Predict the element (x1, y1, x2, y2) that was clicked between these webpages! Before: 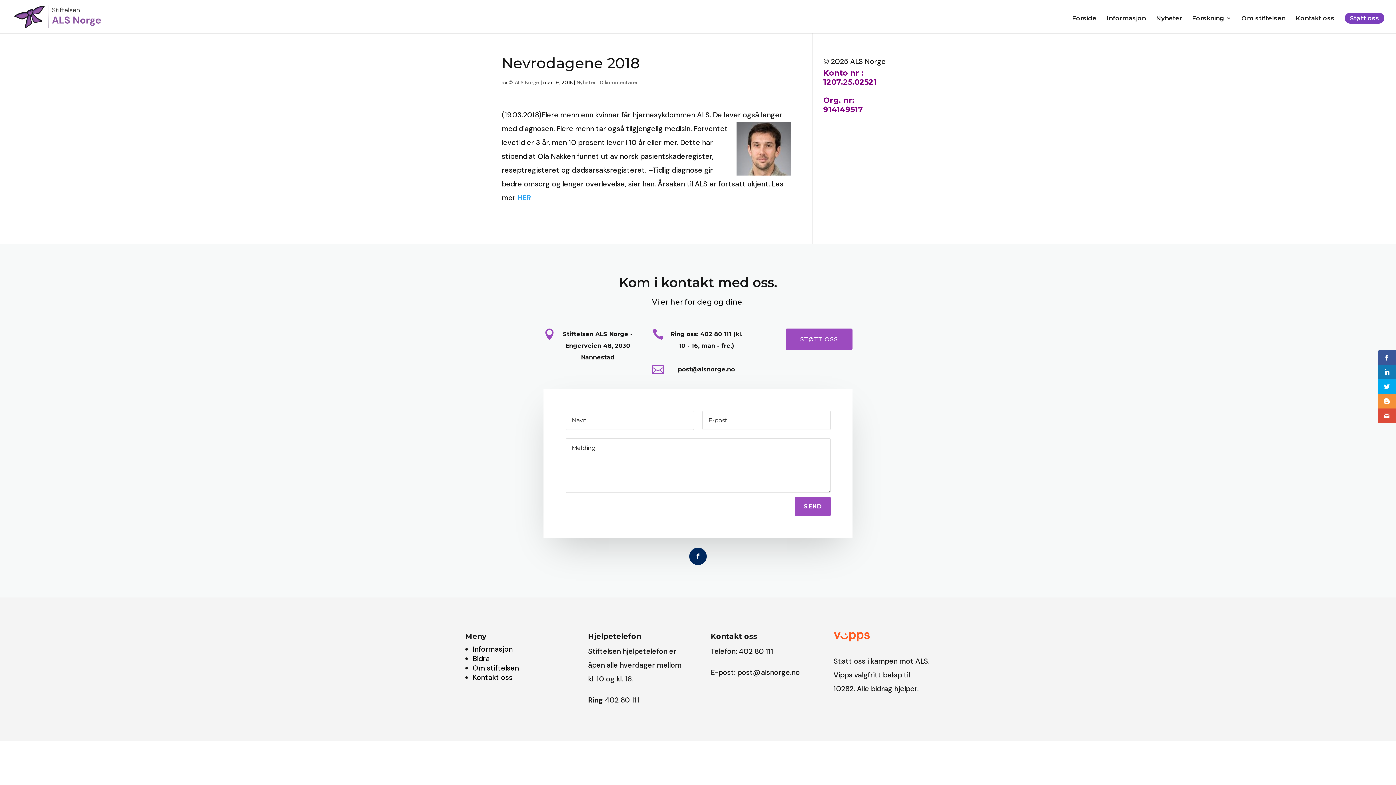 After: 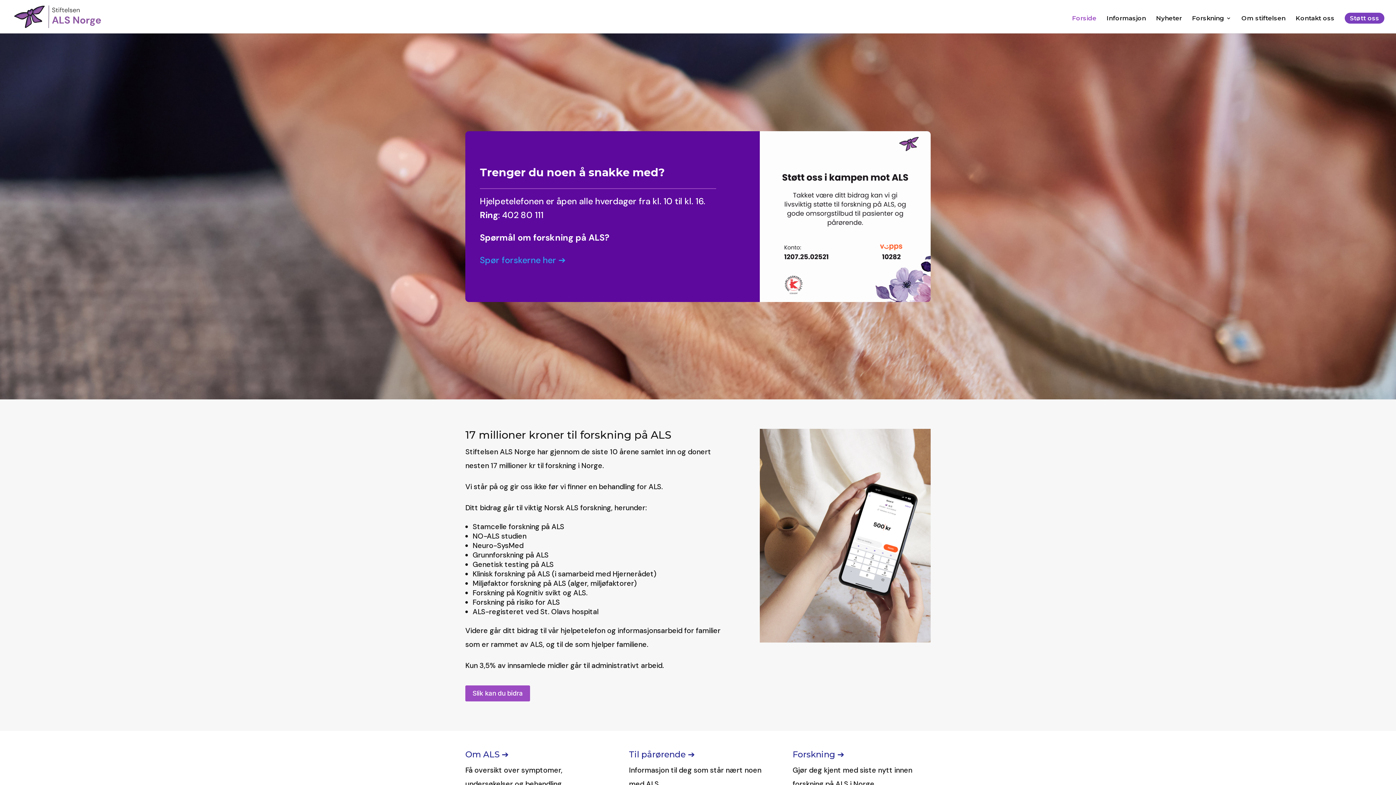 Action: label: Forside bbox: (1072, 15, 1096, 33)